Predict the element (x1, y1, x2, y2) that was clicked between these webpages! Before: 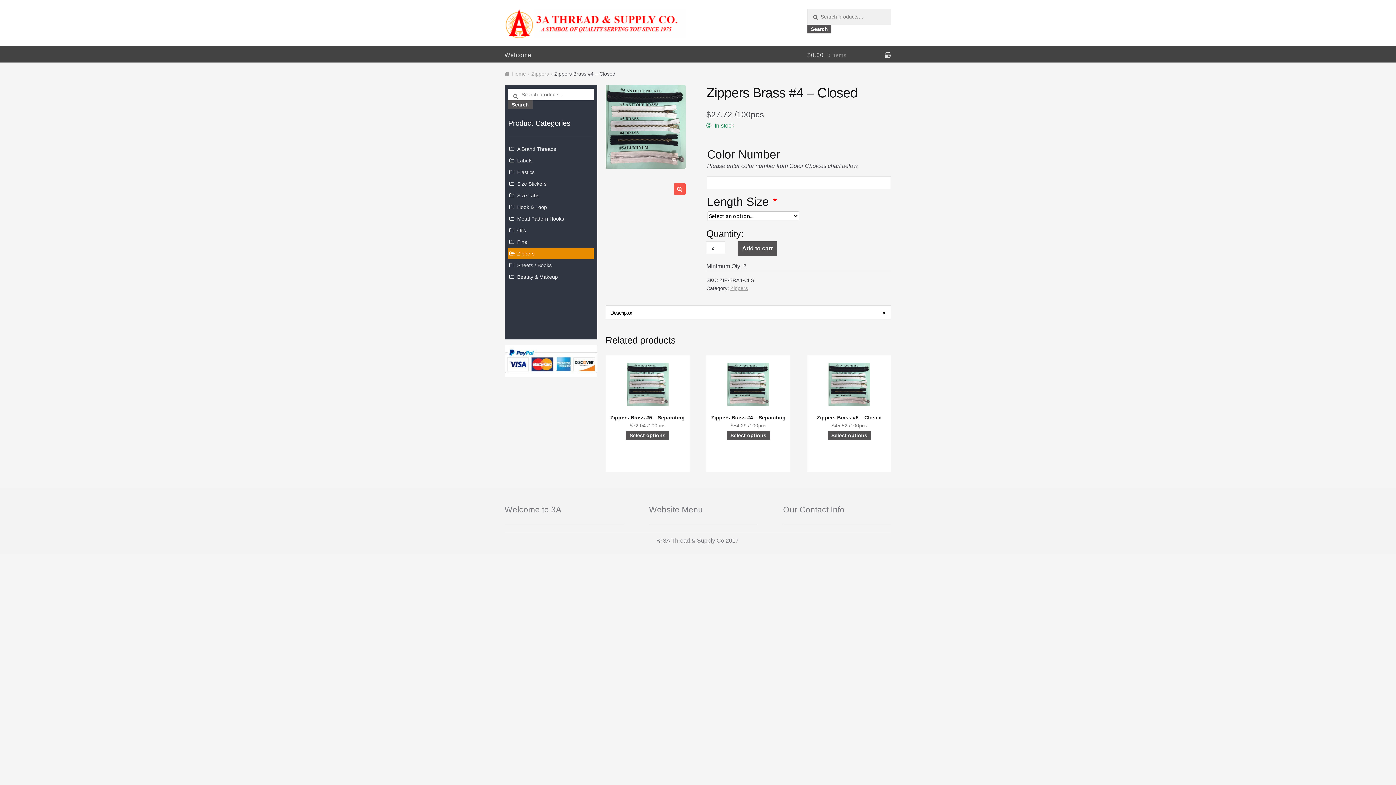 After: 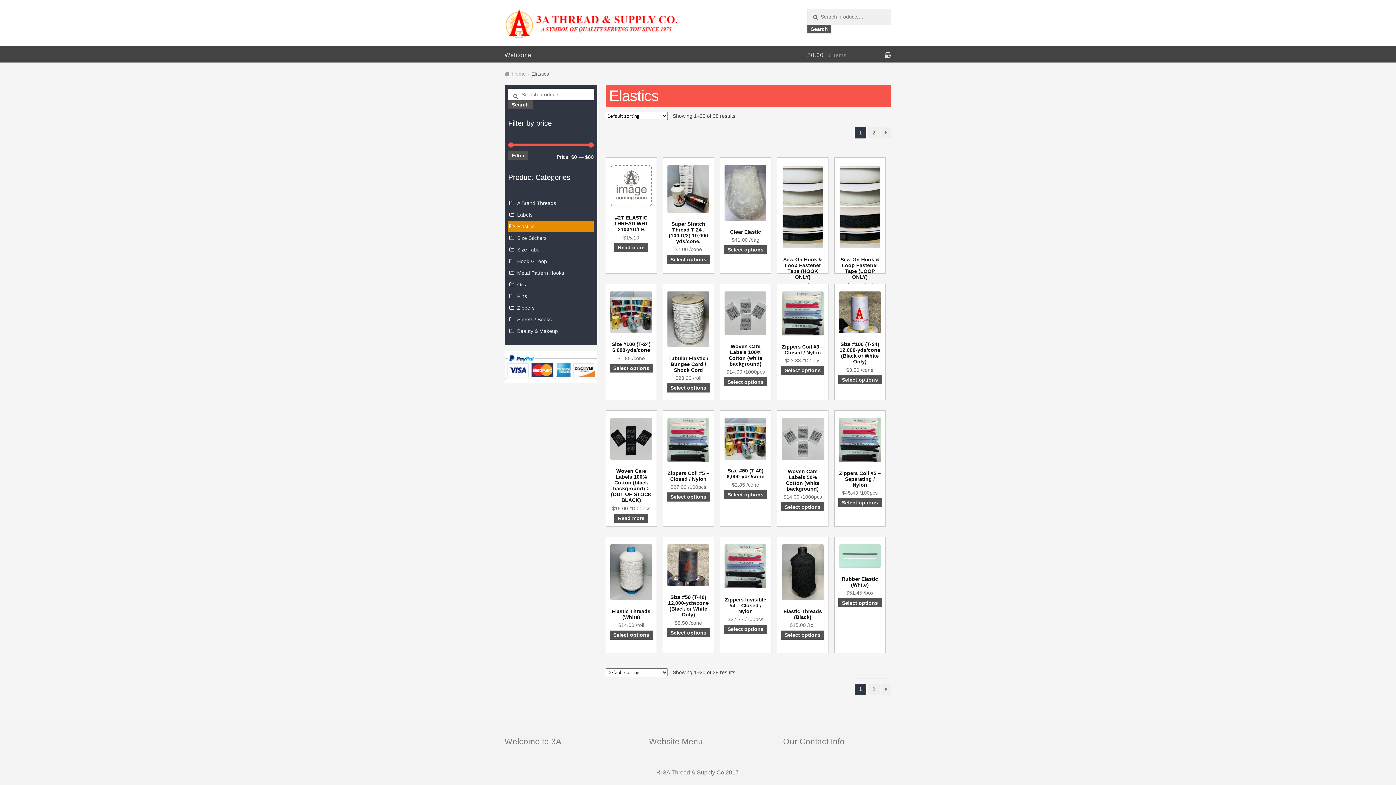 Action: label: Elastics bbox: (517, 169, 534, 175)